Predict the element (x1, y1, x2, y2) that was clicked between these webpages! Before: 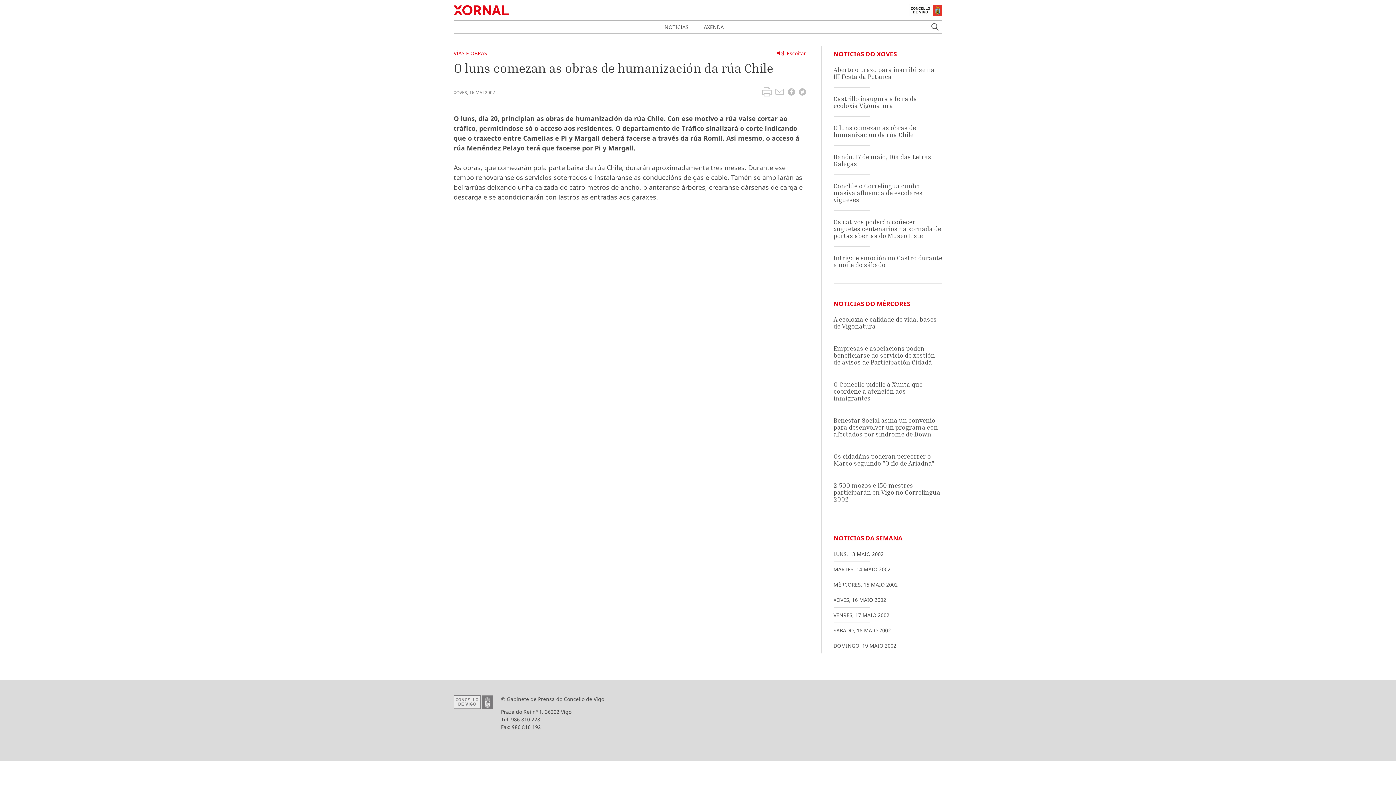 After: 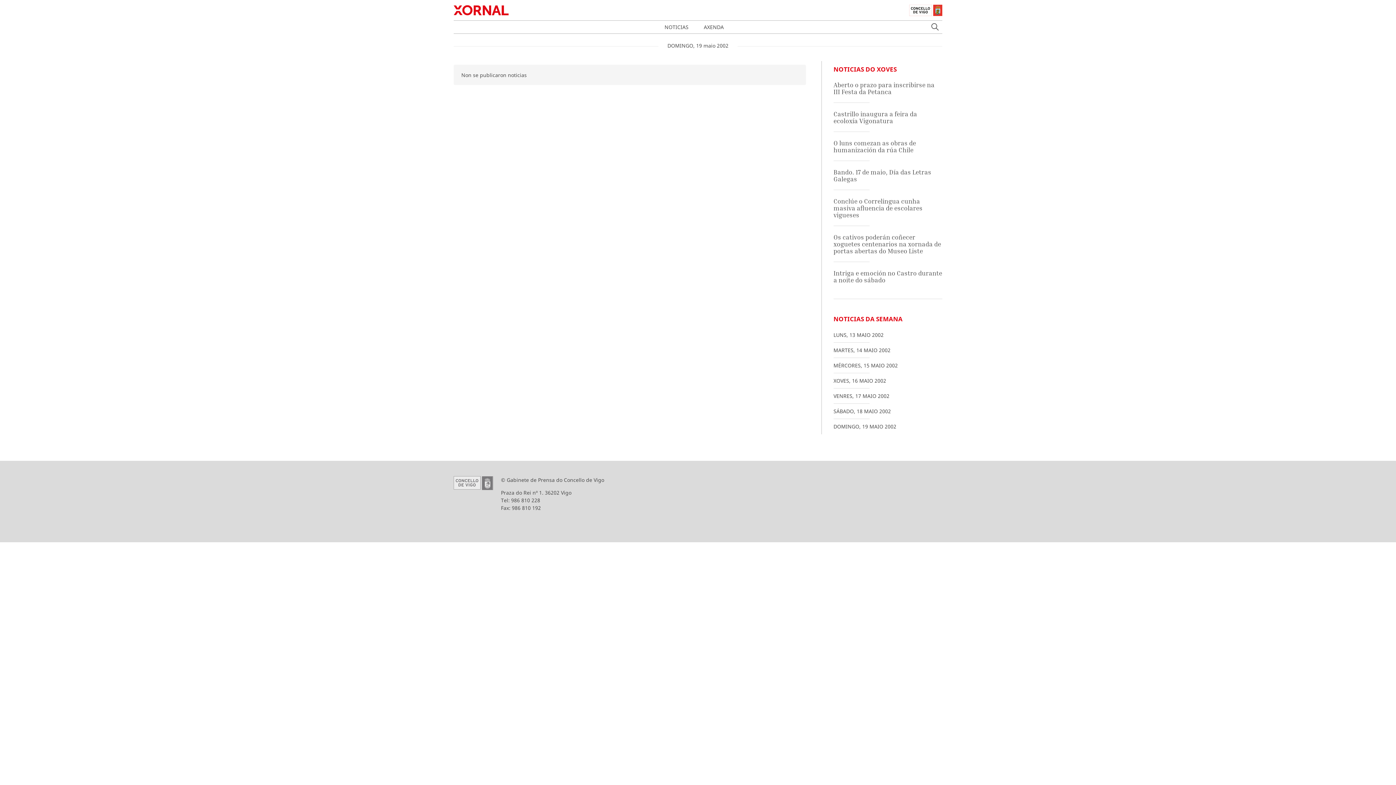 Action: bbox: (833, 642, 896, 649) label: DOMINGO, 19 MAIO 2002